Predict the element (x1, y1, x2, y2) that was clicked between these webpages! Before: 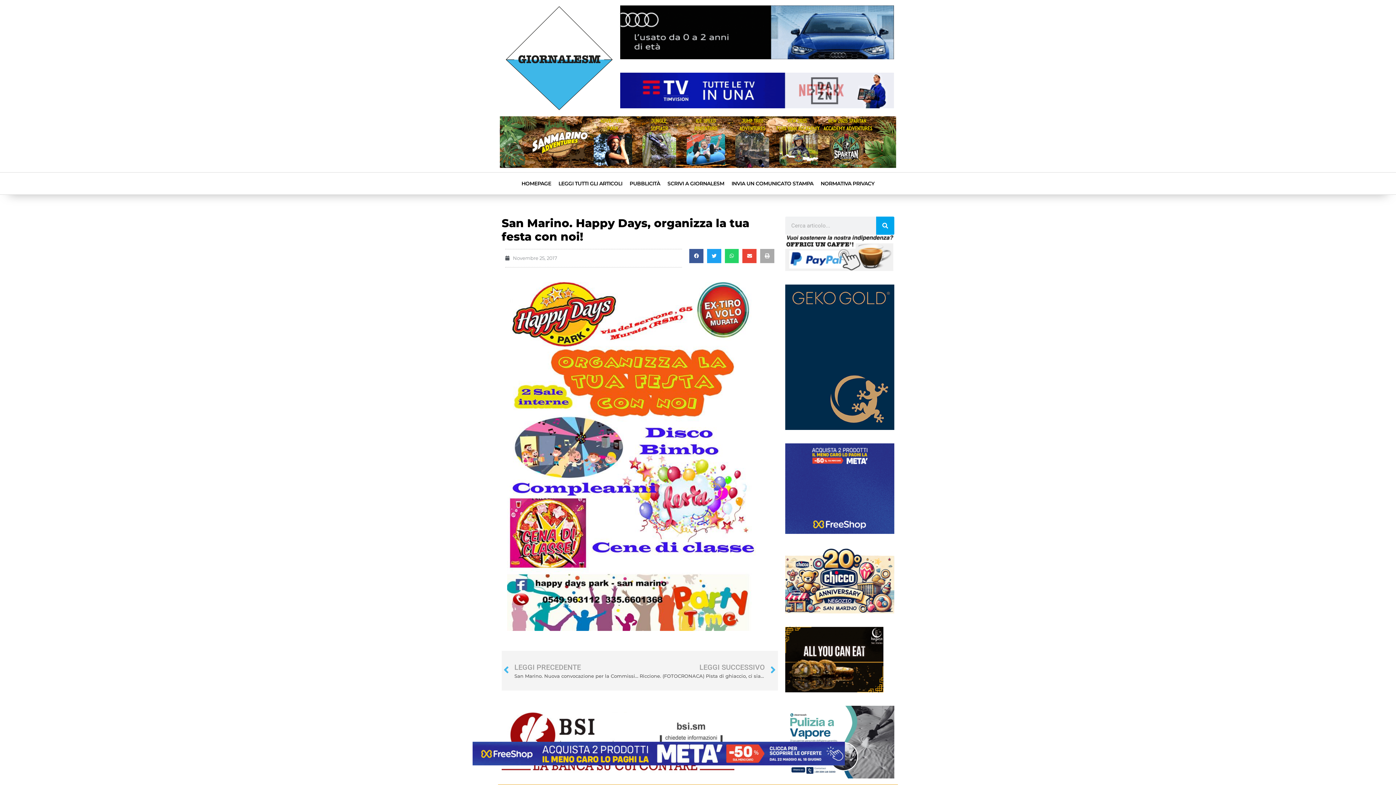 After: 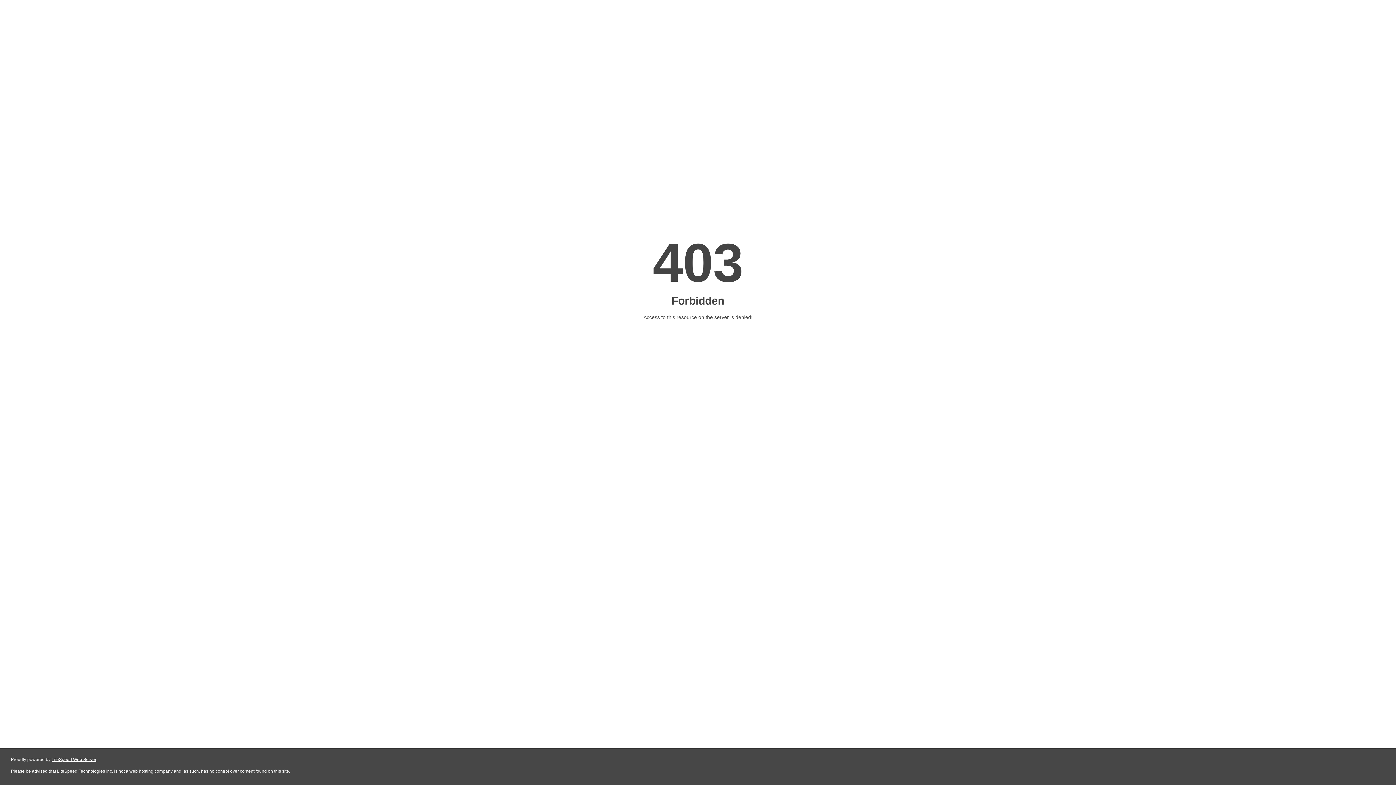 Action: bbox: (785, 528, 894, 535)